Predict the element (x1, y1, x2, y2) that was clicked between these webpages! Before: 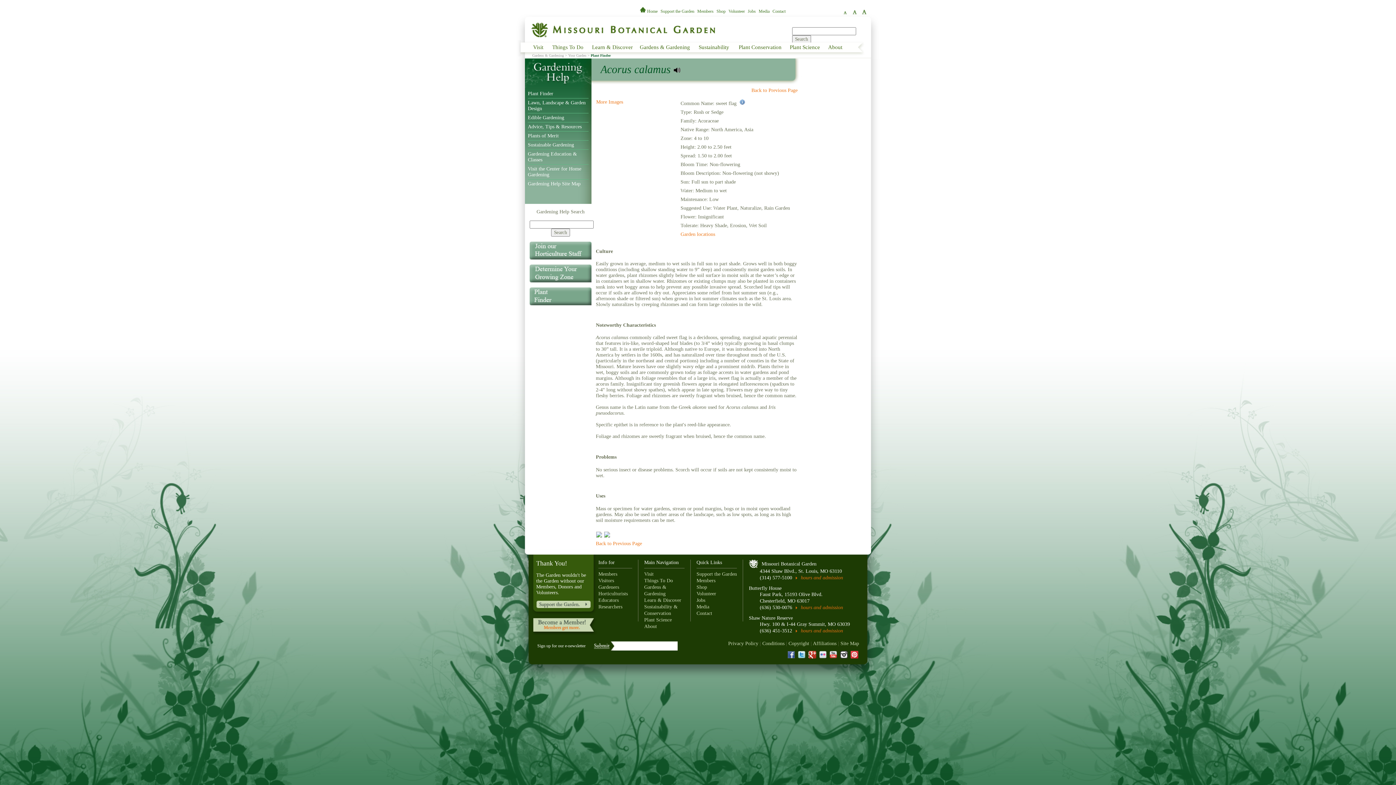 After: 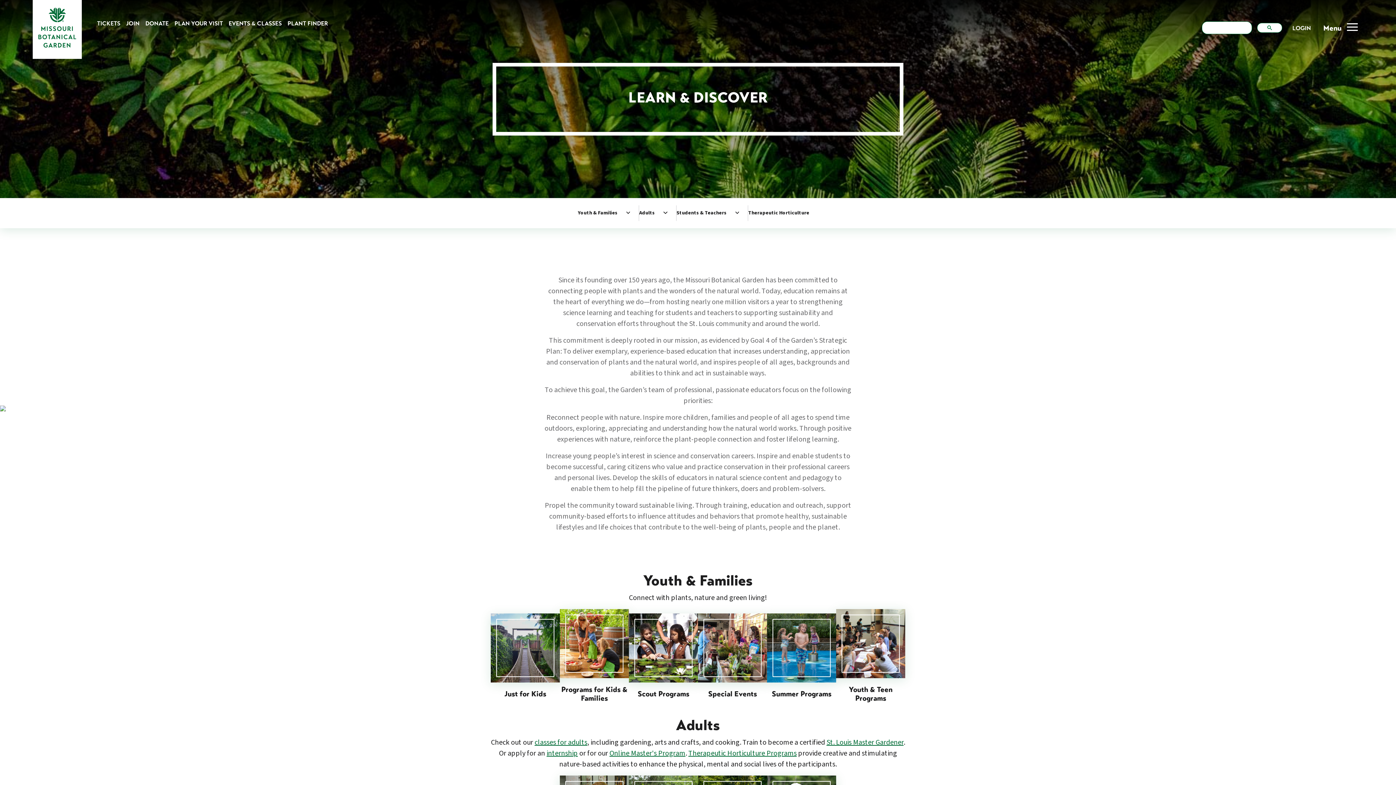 Action: label: Learn & Discover bbox: (588, 40, 636, 52)